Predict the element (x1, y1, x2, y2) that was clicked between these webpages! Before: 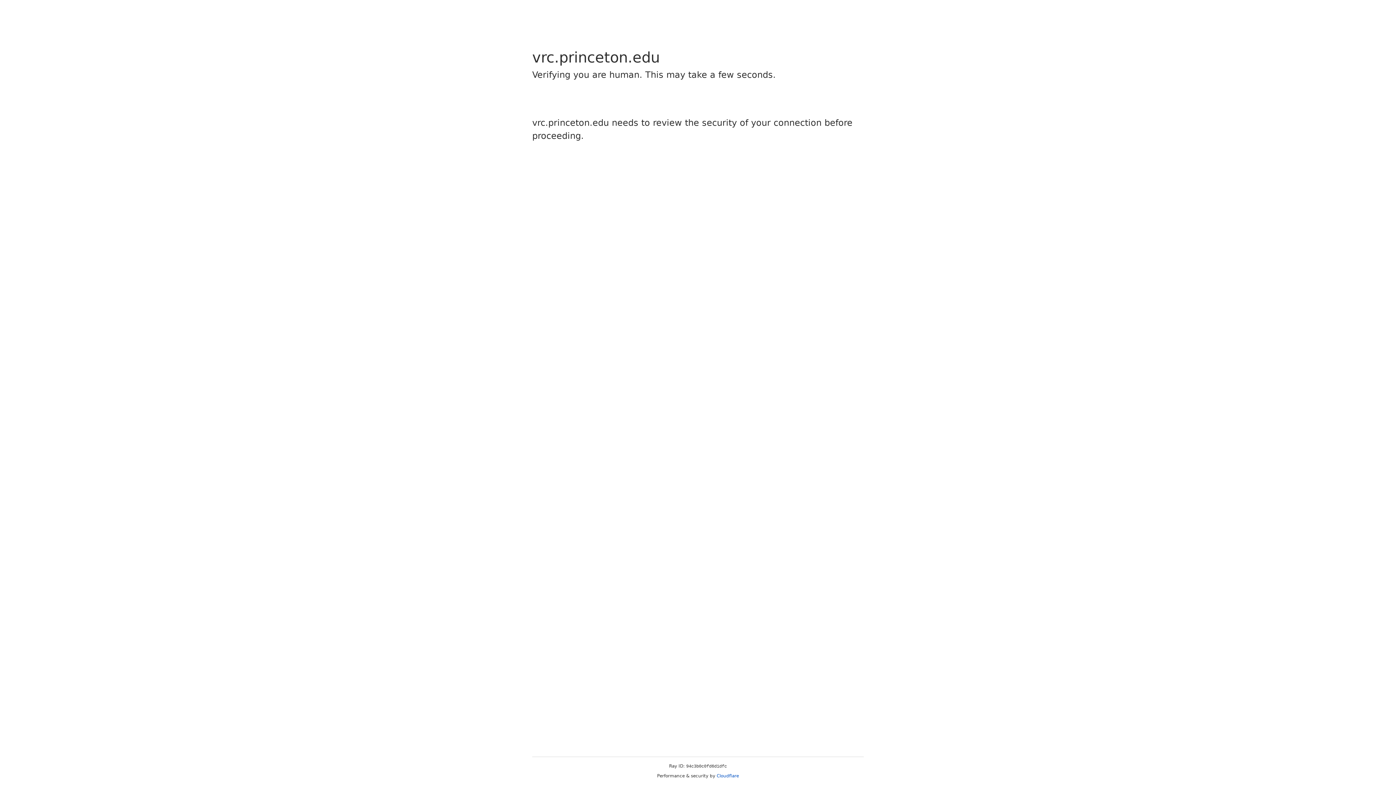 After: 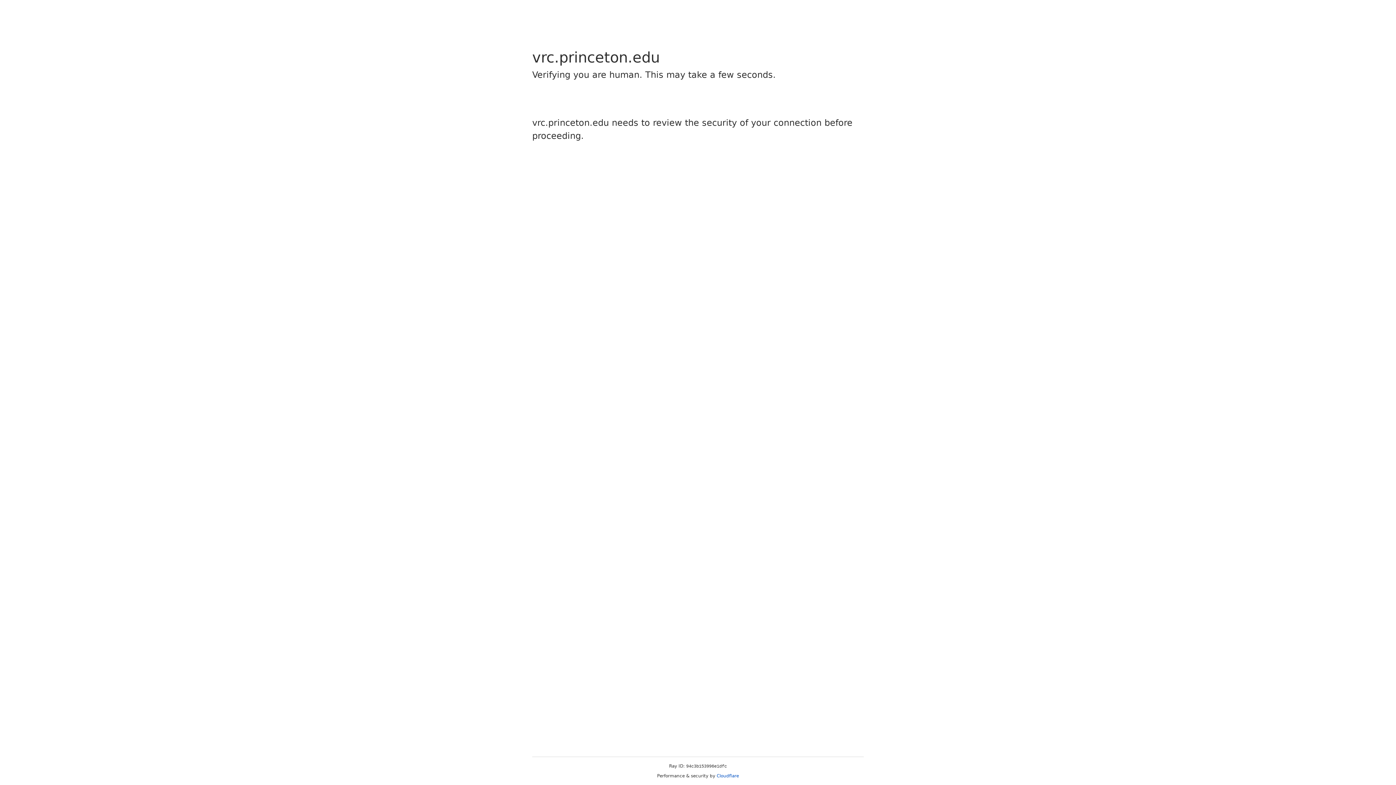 Action: bbox: (716, 773, 739, 778) label: Cloudflare